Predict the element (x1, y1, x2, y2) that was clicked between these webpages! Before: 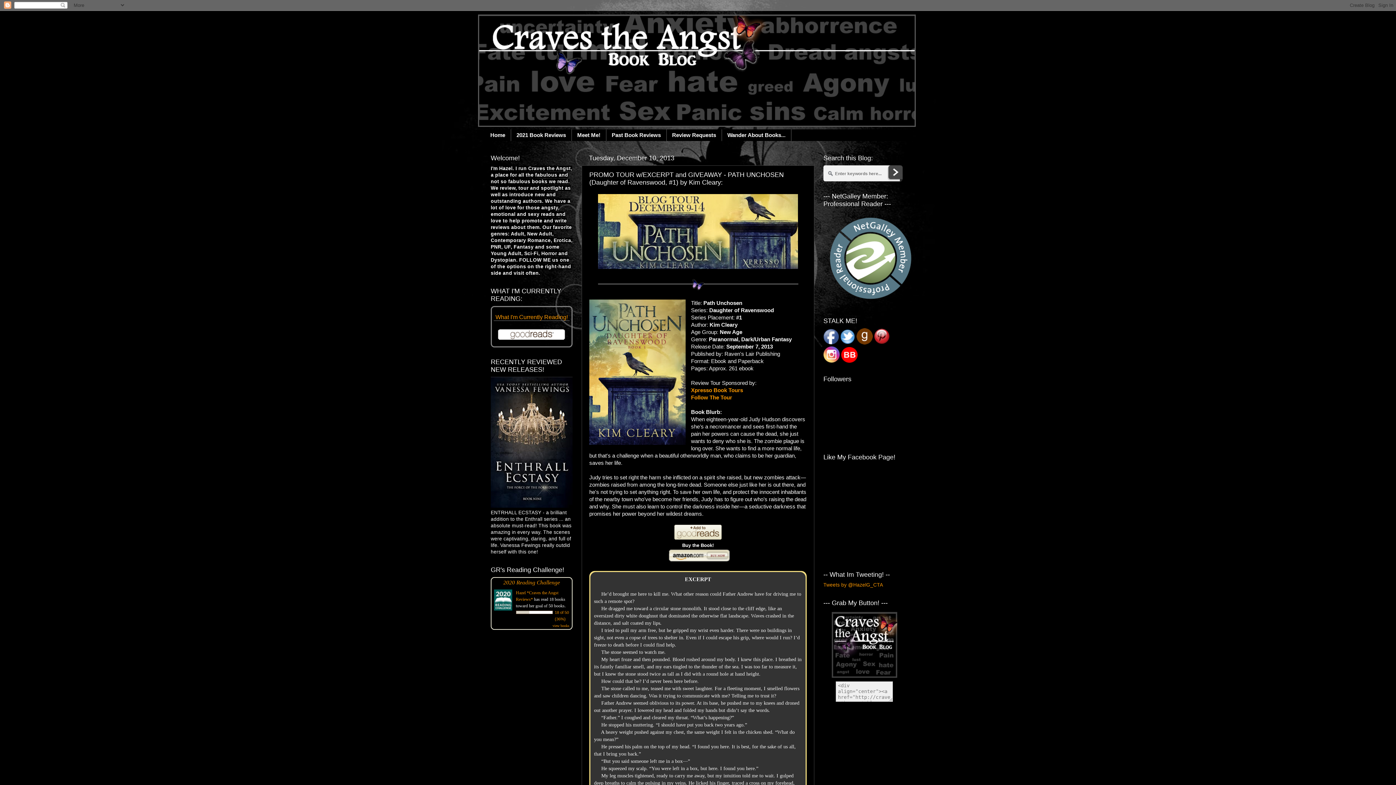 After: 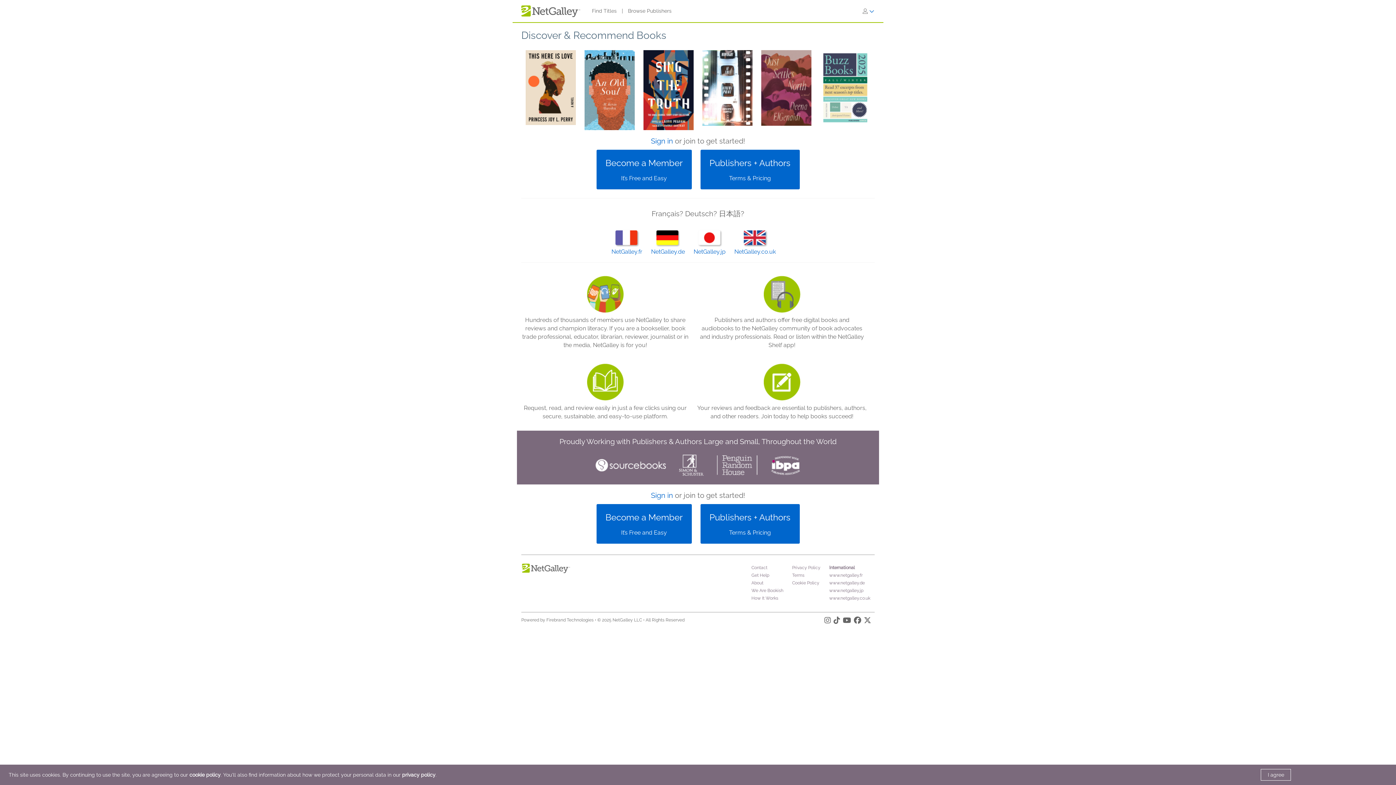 Action: bbox: (823, 300, 918, 305)